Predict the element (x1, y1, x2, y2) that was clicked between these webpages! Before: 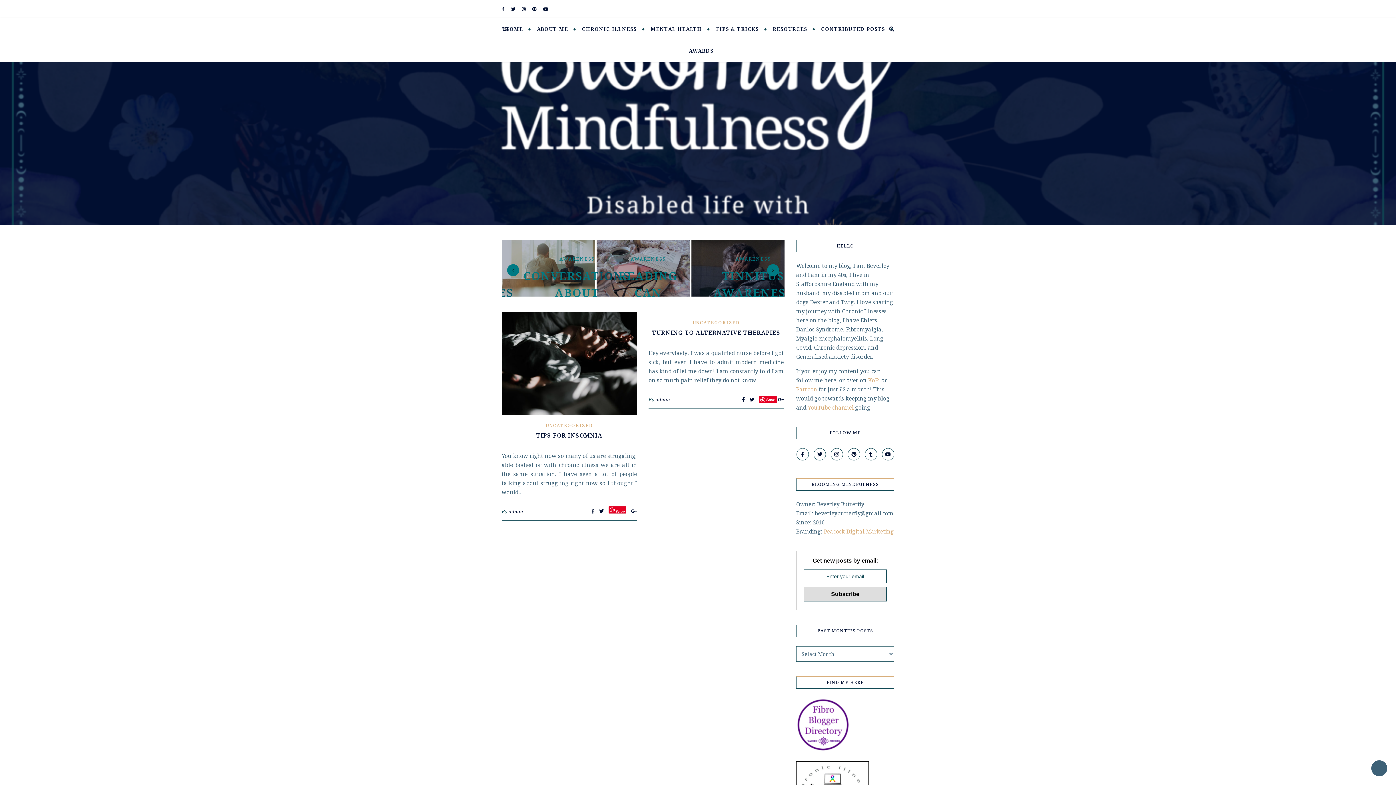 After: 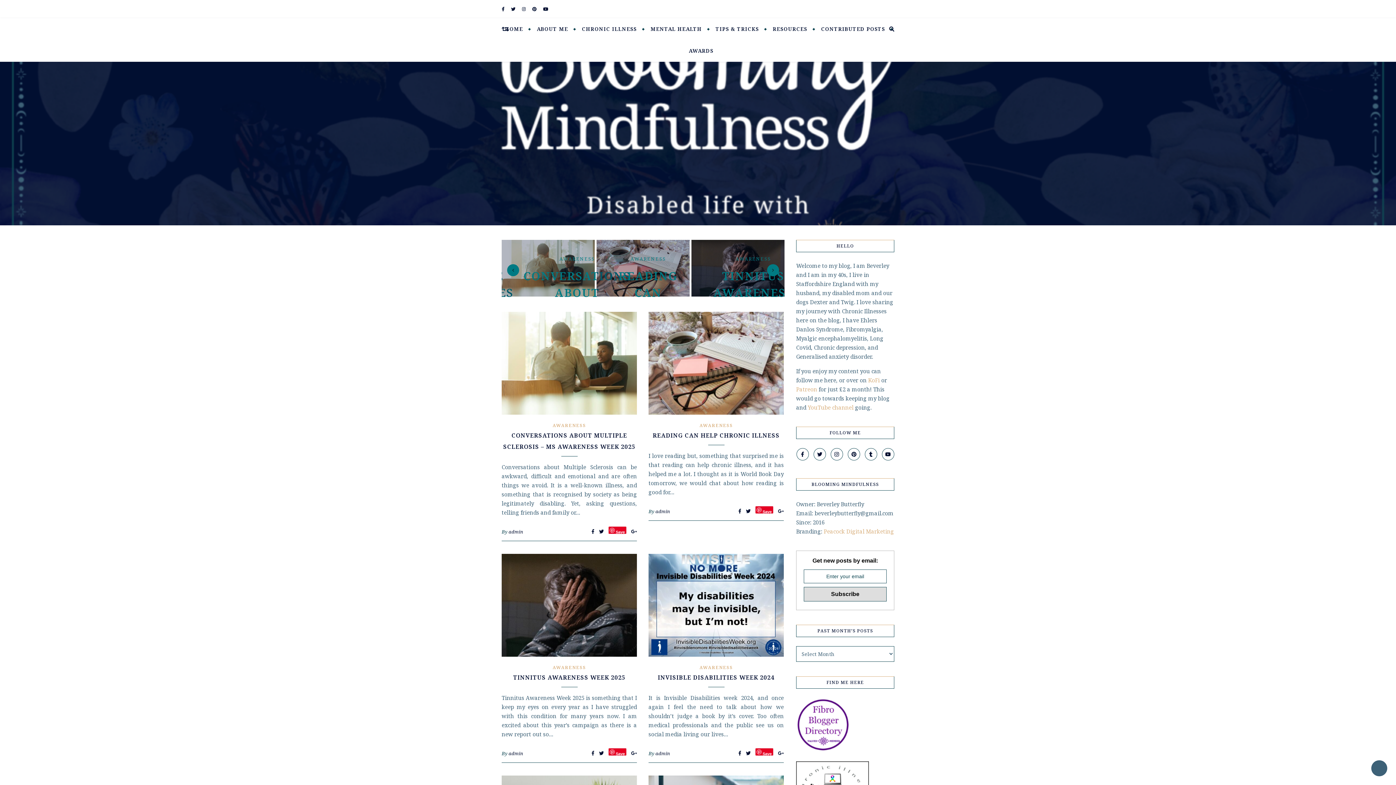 Action: bbox: (735, 255, 771, 262) label: AWARENESS